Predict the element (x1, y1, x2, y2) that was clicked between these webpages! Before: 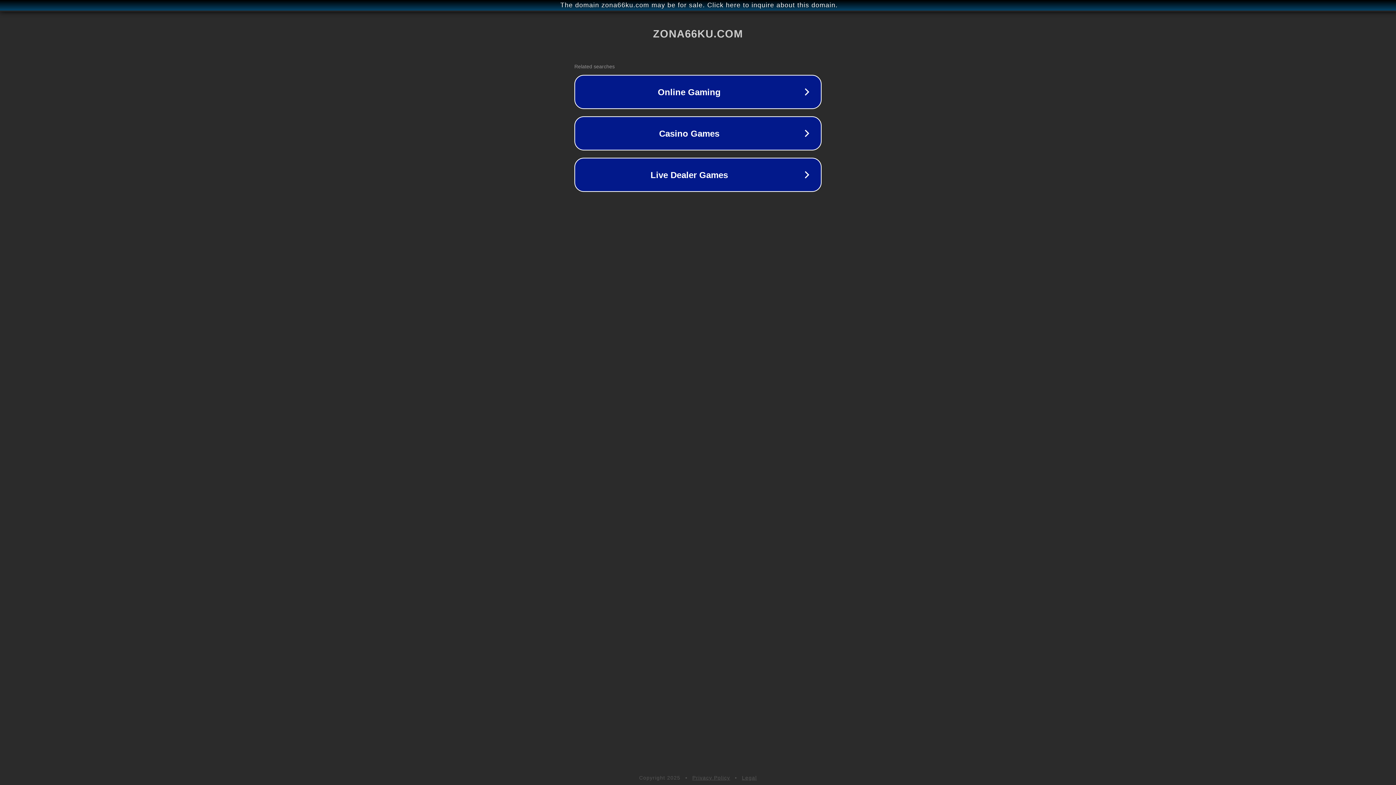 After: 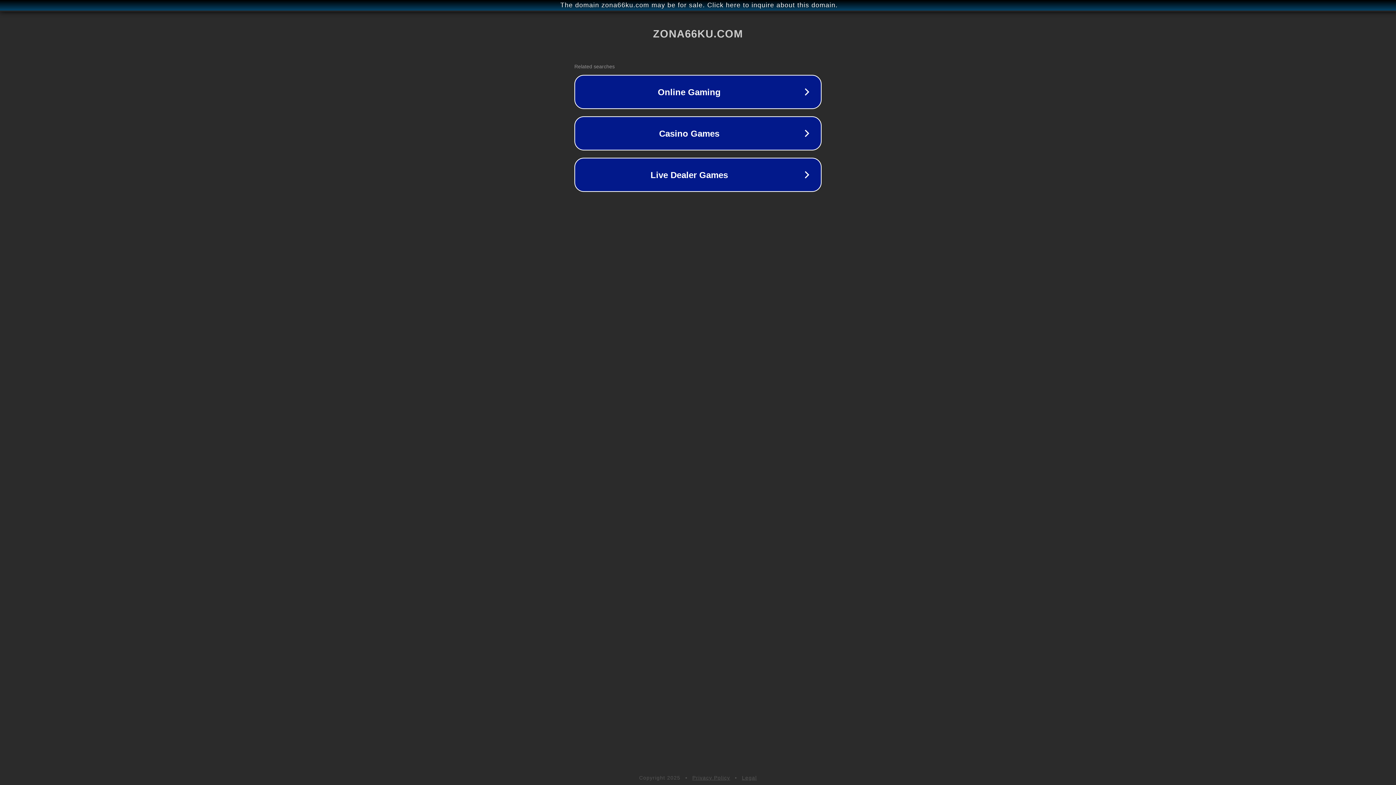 Action: bbox: (692, 775, 730, 781) label: Privacy Policy